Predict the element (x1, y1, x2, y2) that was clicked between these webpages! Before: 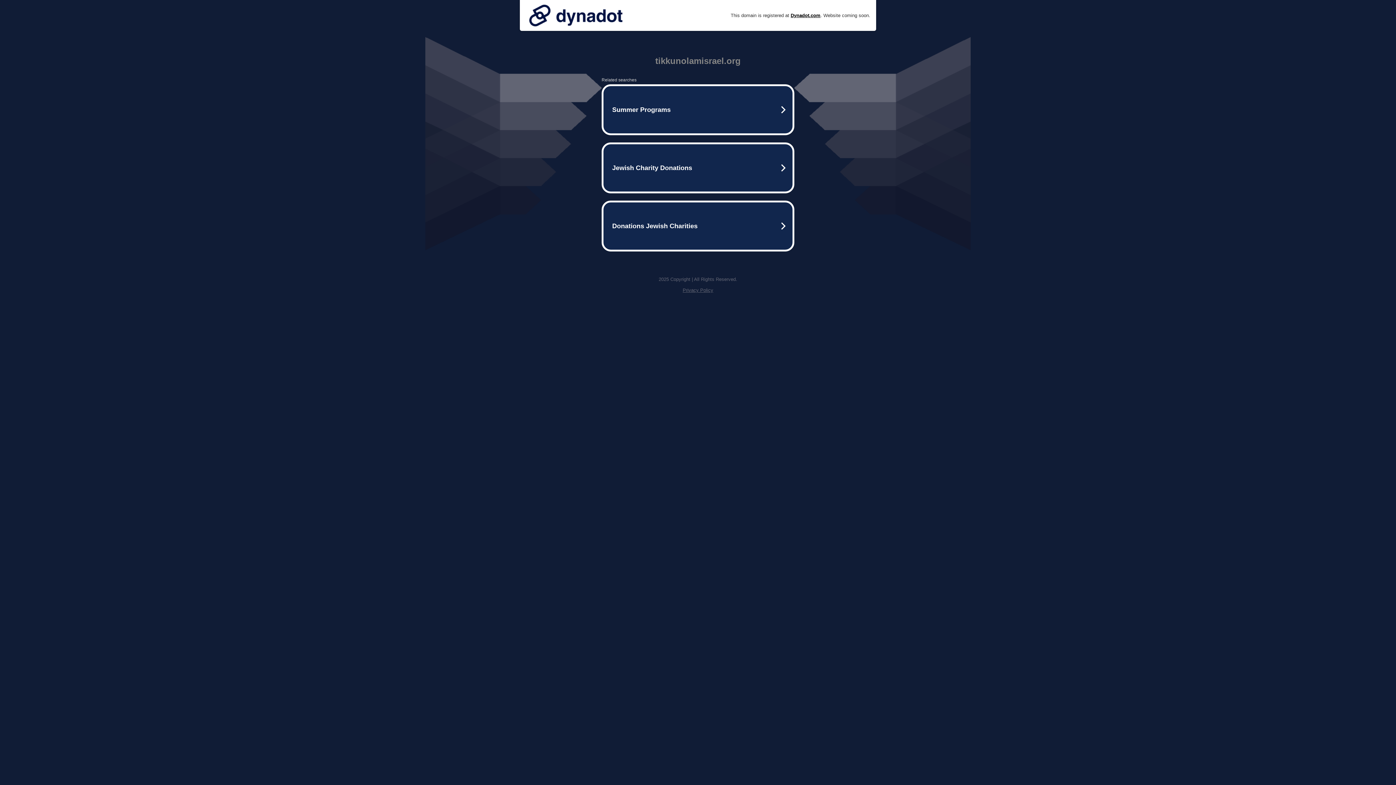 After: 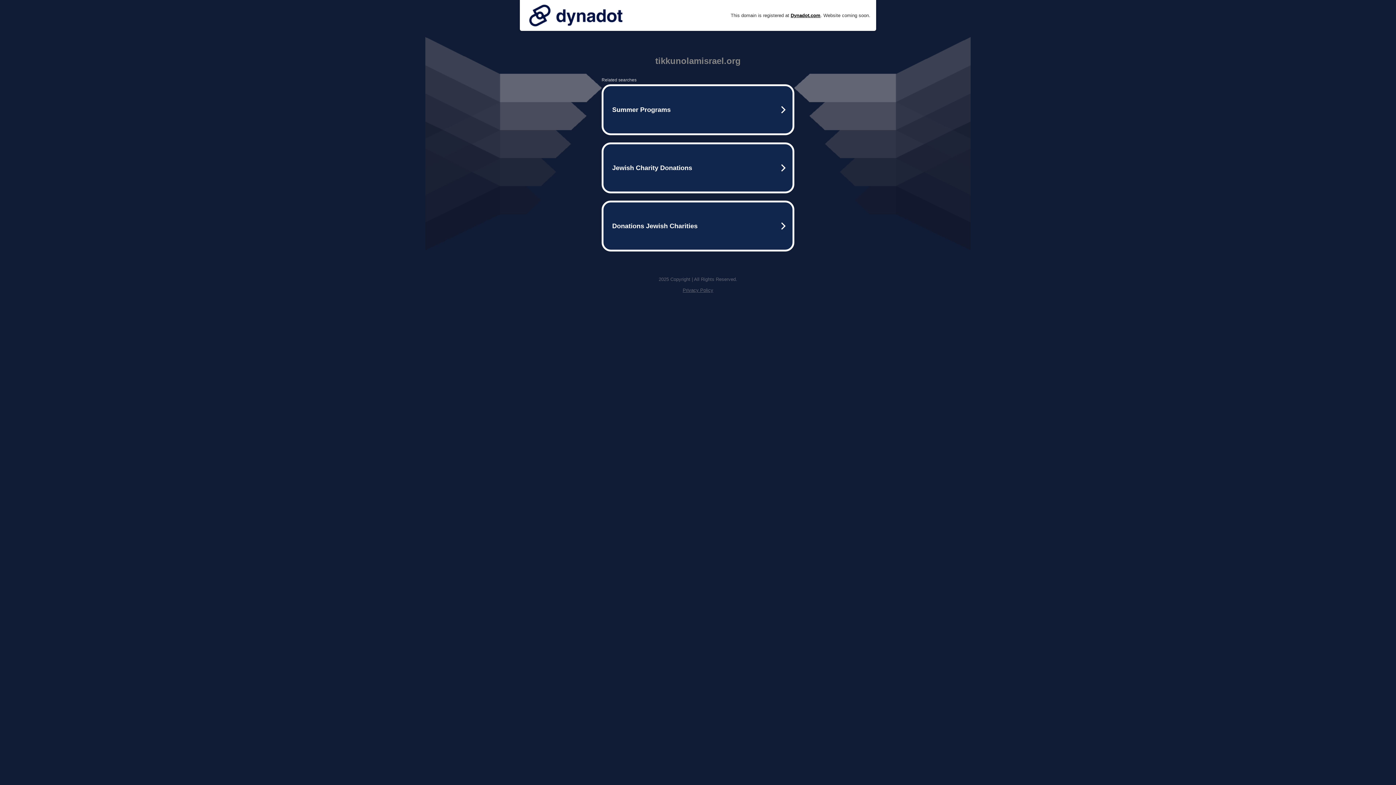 Action: bbox: (682, 287, 713, 293) label: Privacy Policy